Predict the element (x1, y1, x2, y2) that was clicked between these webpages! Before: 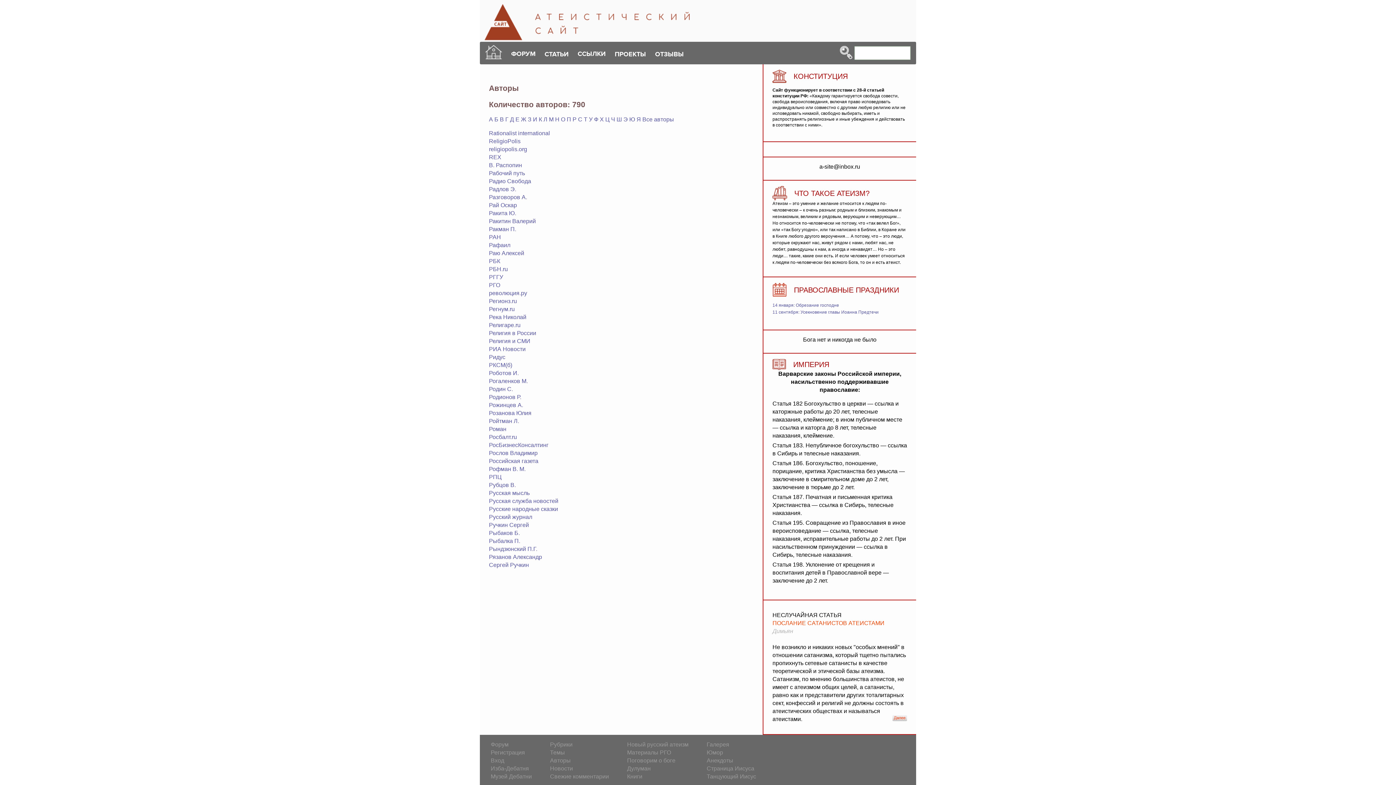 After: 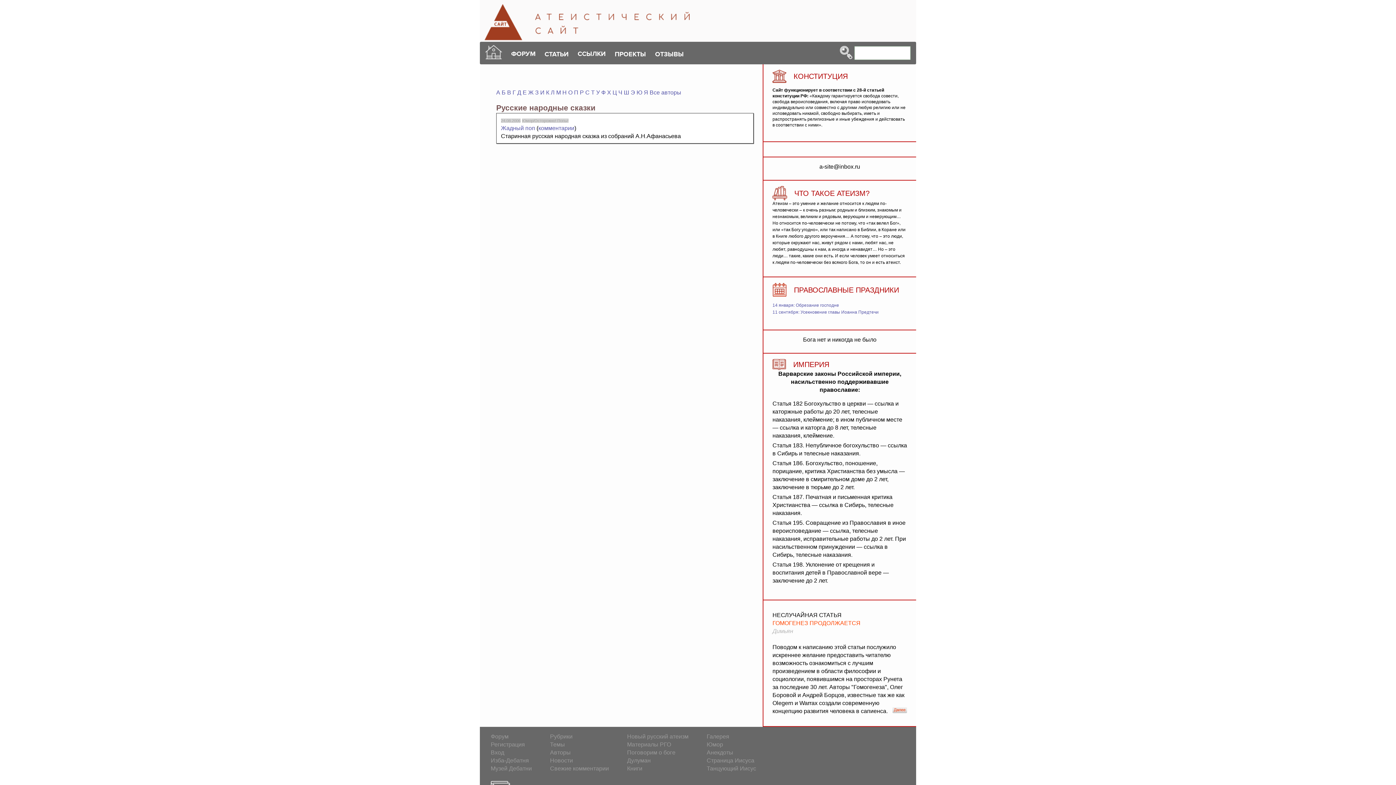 Action: label: Русские народные сказки bbox: (489, 506, 558, 512)